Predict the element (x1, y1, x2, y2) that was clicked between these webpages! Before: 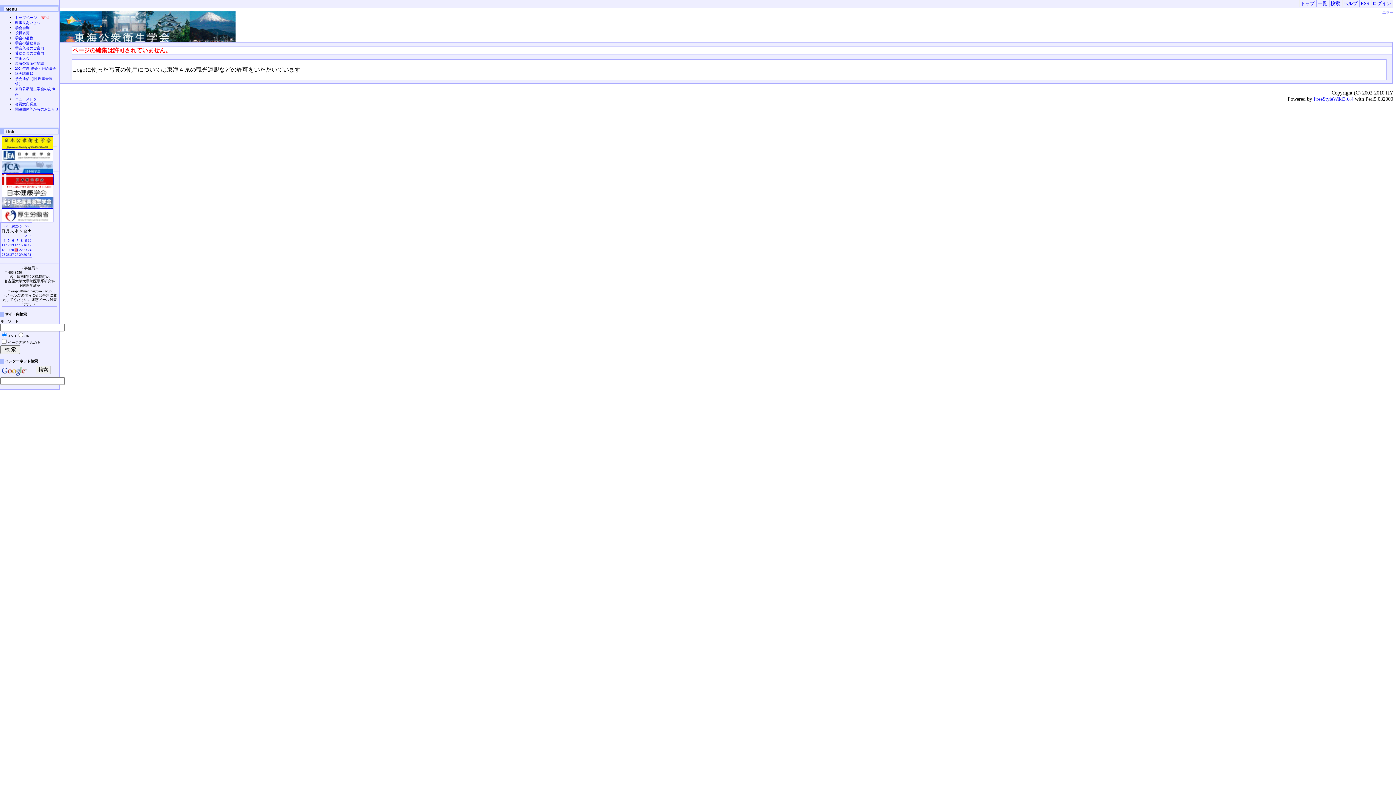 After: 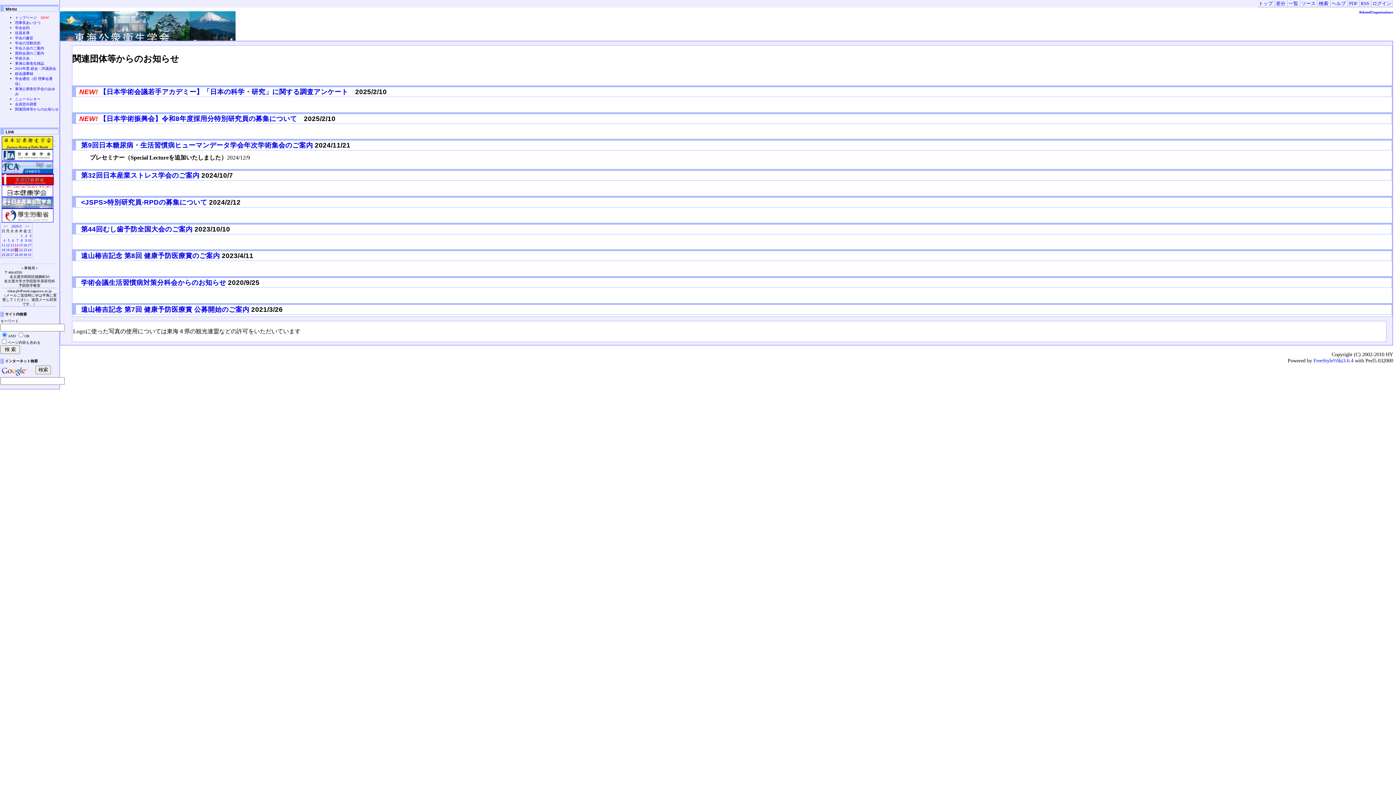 Action: bbox: (15, 107, 58, 111) label: 関連団体等からのお知らせ